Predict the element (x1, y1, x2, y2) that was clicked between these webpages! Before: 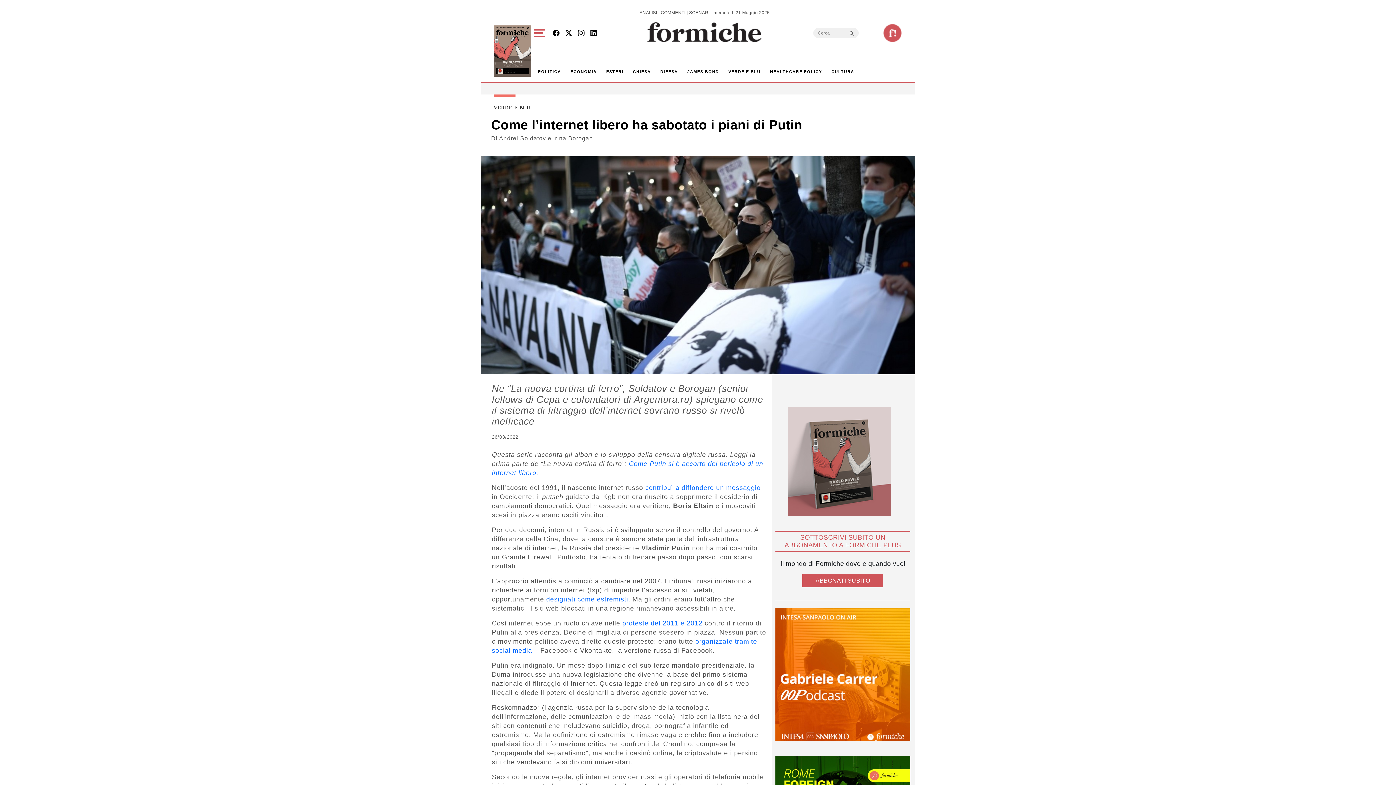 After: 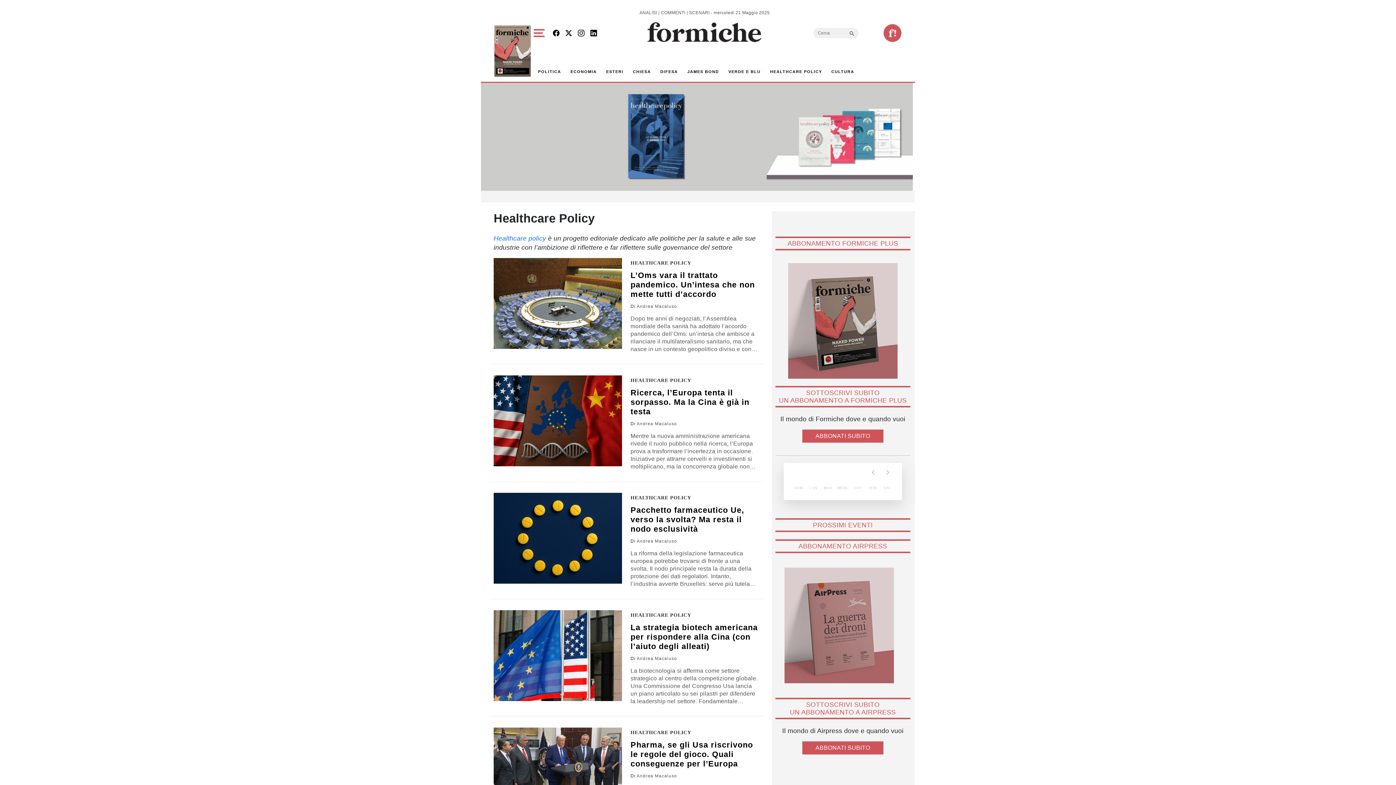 Action: bbox: (767, 65, 825, 78) label: HEALTHCARE POLICY